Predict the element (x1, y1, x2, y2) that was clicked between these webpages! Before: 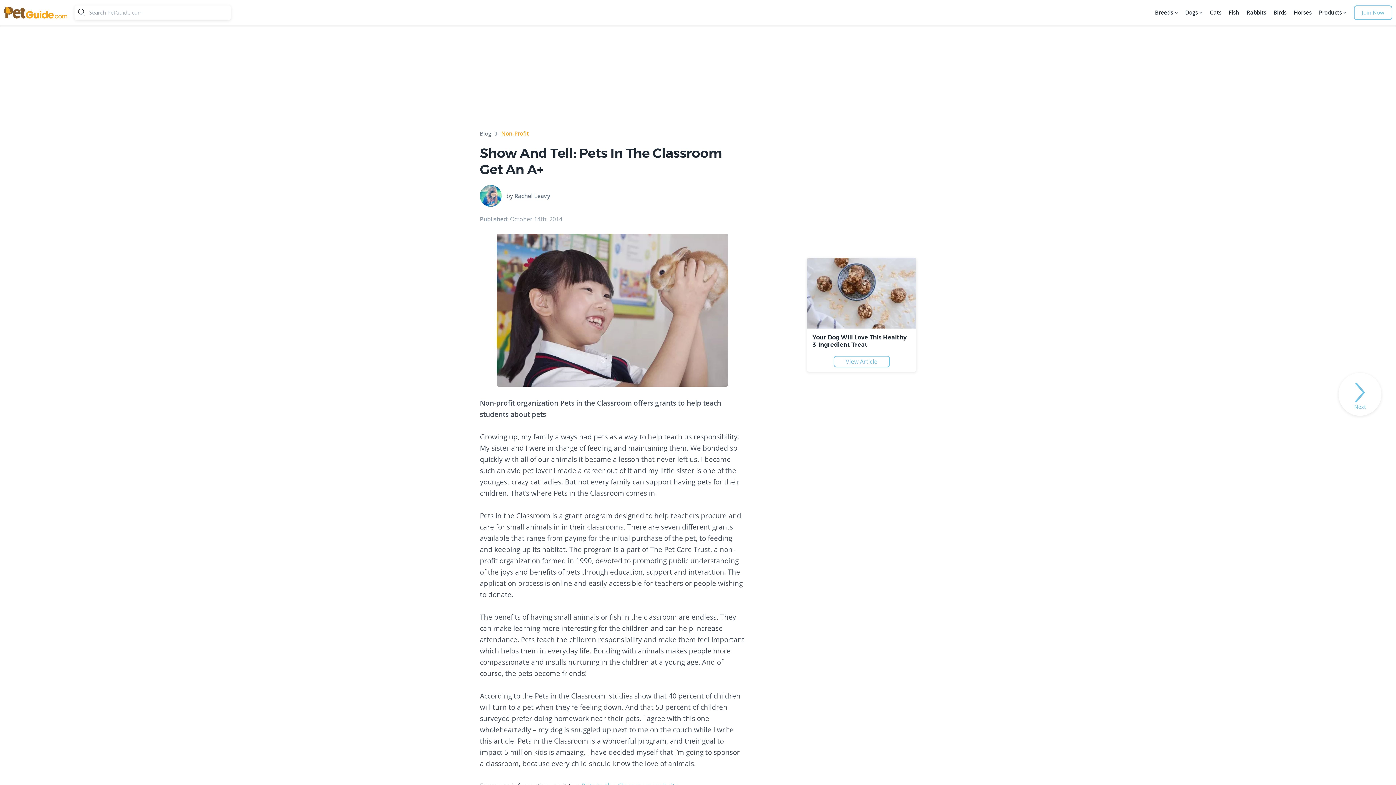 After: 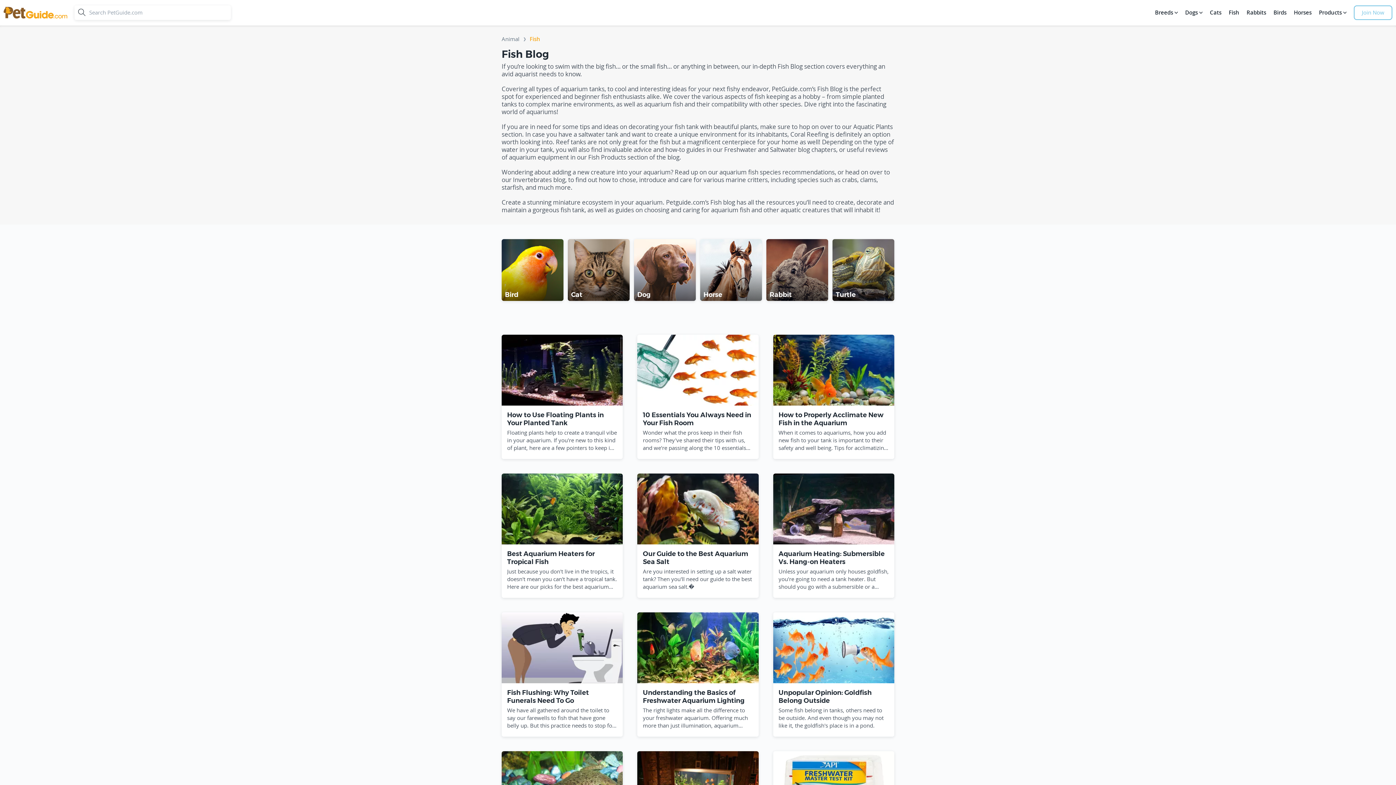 Action: label: Fish bbox: (1227, 5, 1241, 20)